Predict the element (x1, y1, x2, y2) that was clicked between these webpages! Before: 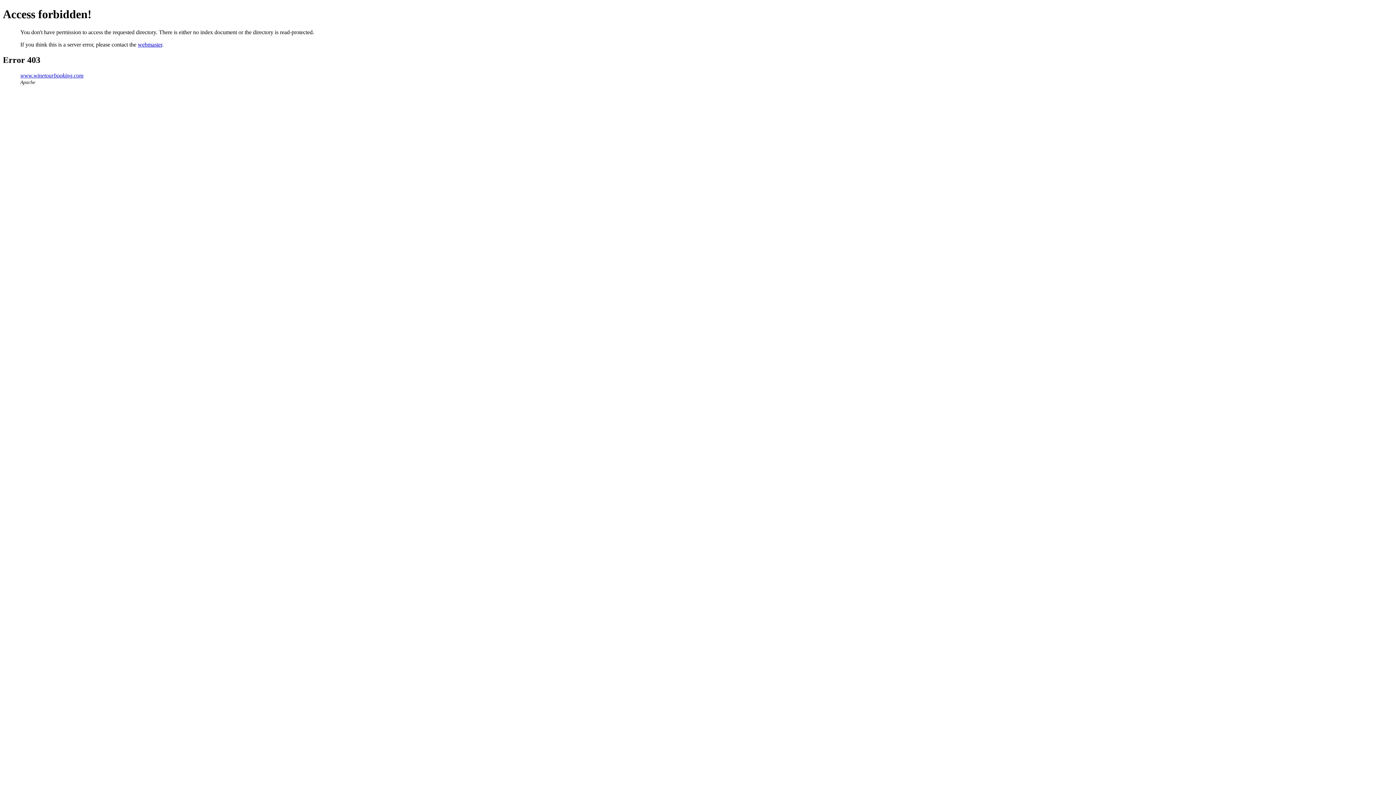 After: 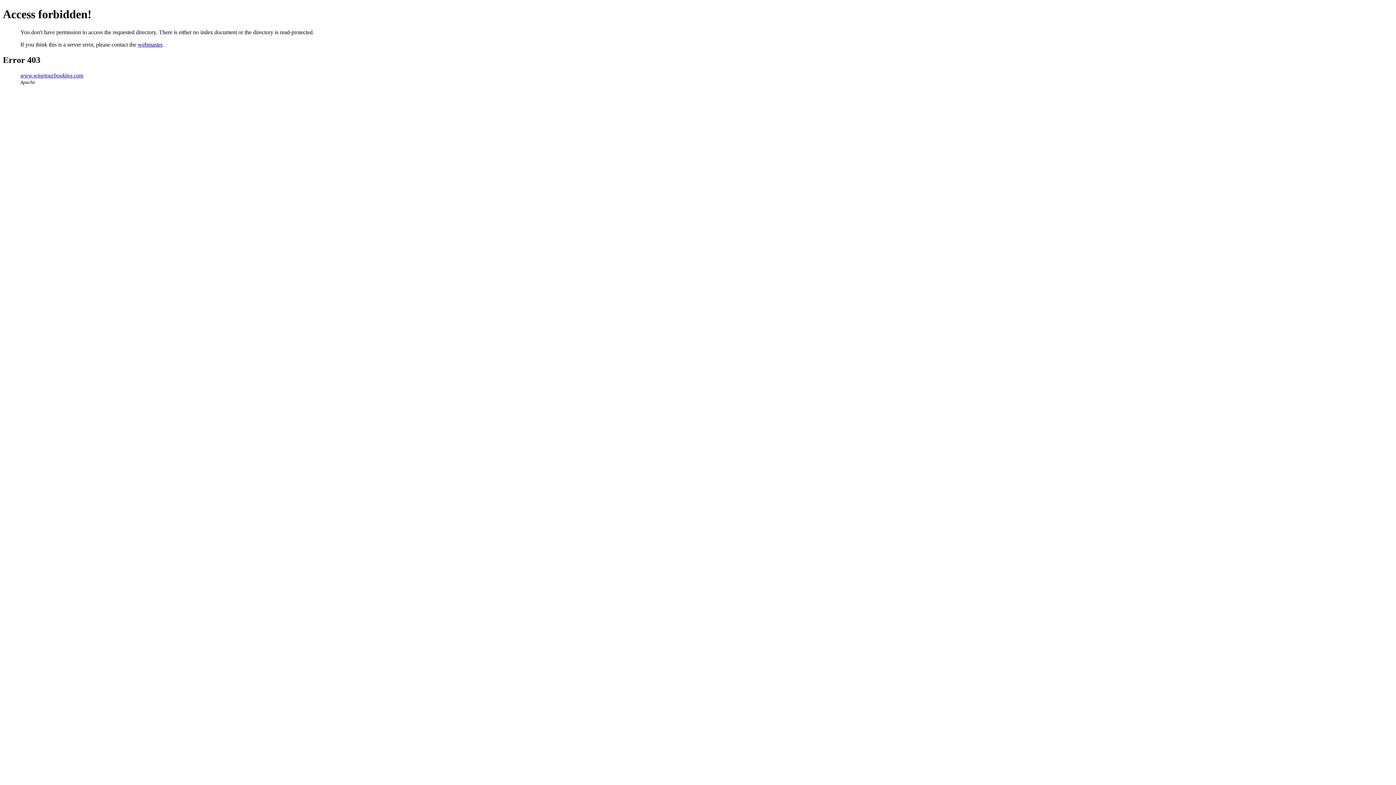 Action: bbox: (137, 41, 162, 47) label: webmaster